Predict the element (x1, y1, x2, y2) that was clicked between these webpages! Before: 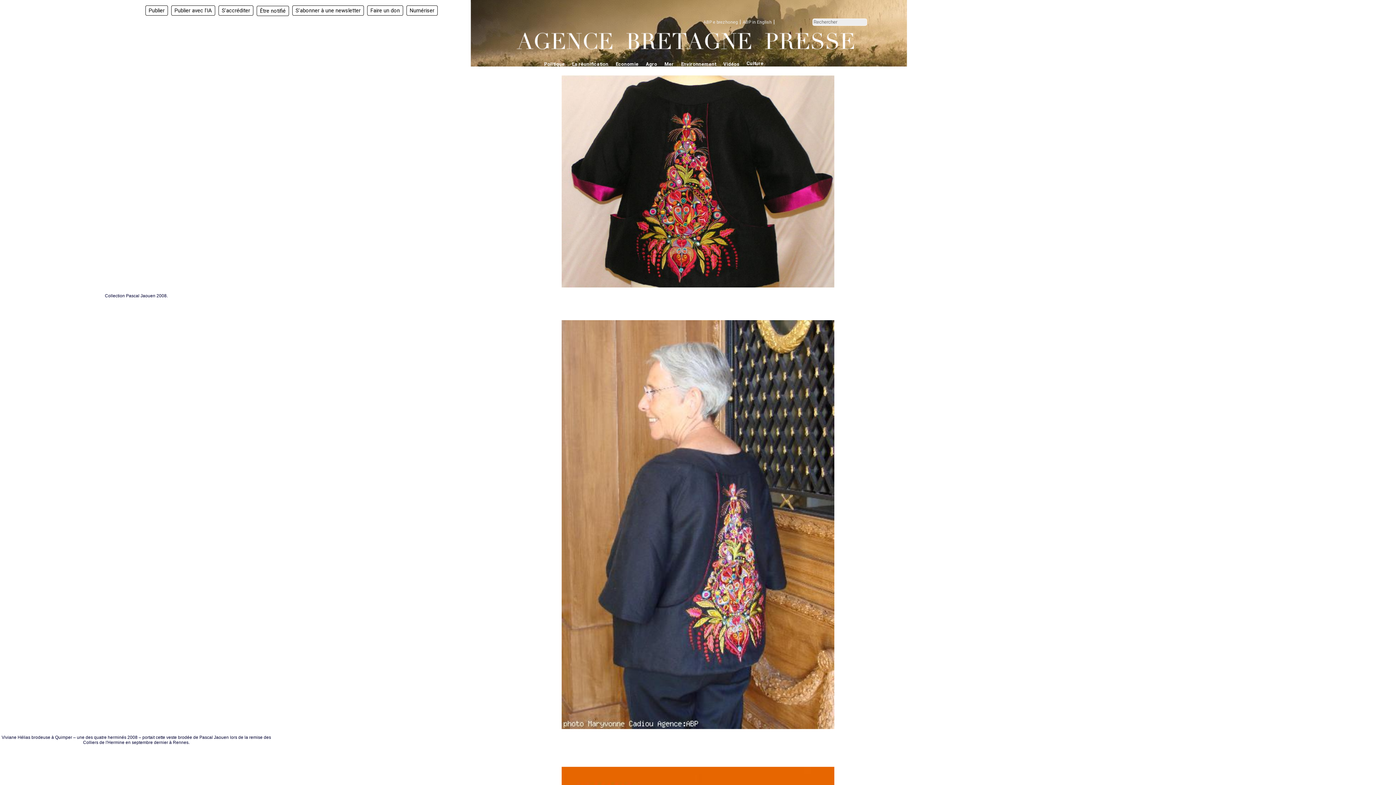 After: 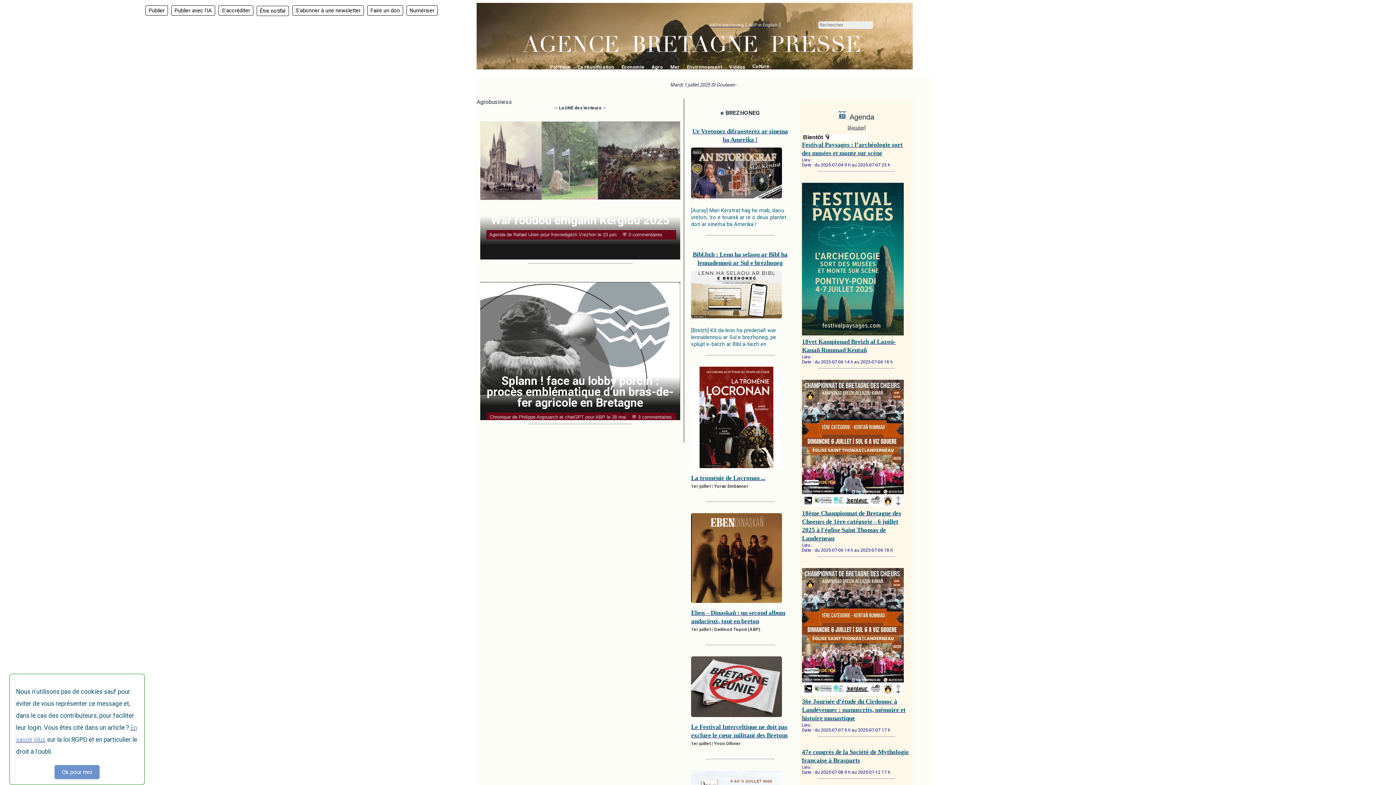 Action: label: Agro bbox: (642, 59, 661, 68)